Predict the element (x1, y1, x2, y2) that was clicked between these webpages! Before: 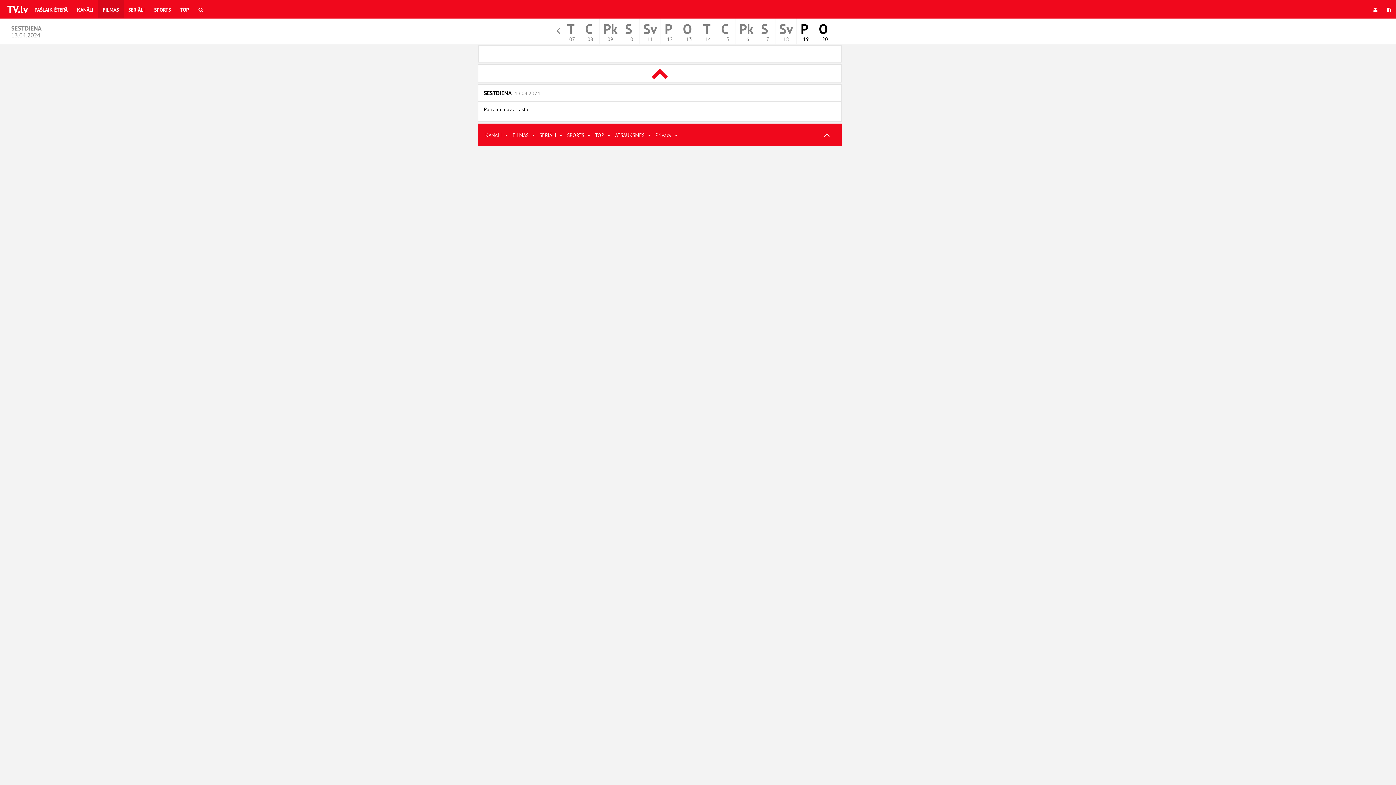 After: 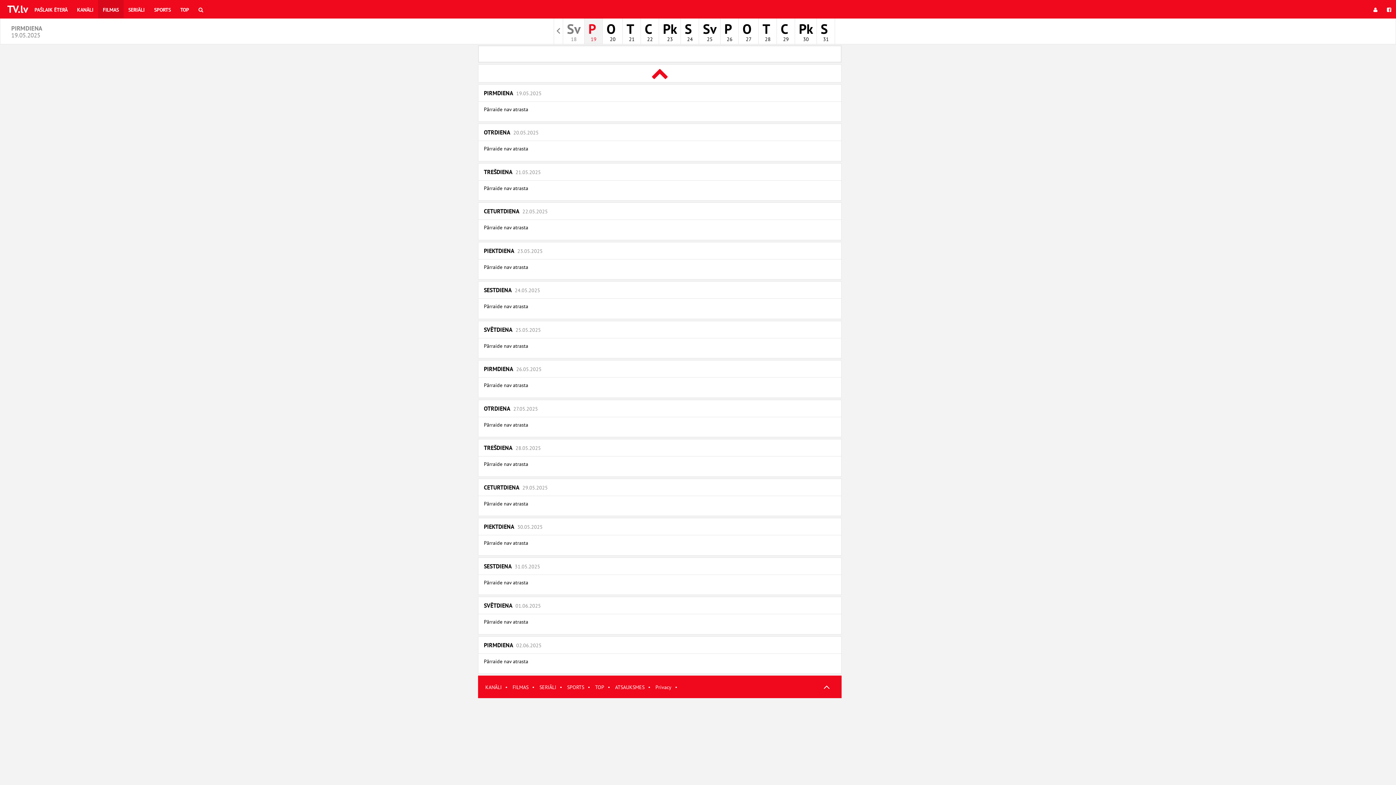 Action: bbox: (797, 18, 815, 44) label: P 
19